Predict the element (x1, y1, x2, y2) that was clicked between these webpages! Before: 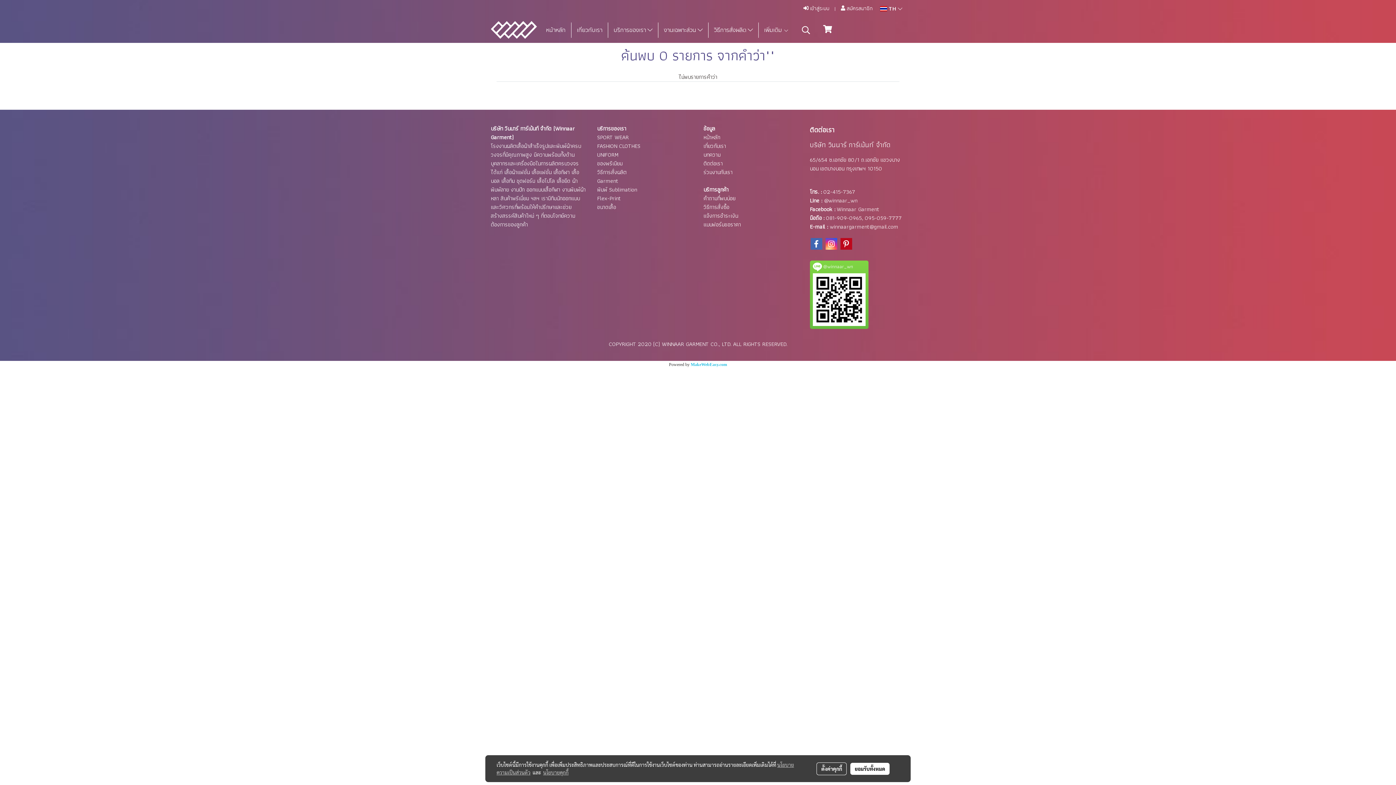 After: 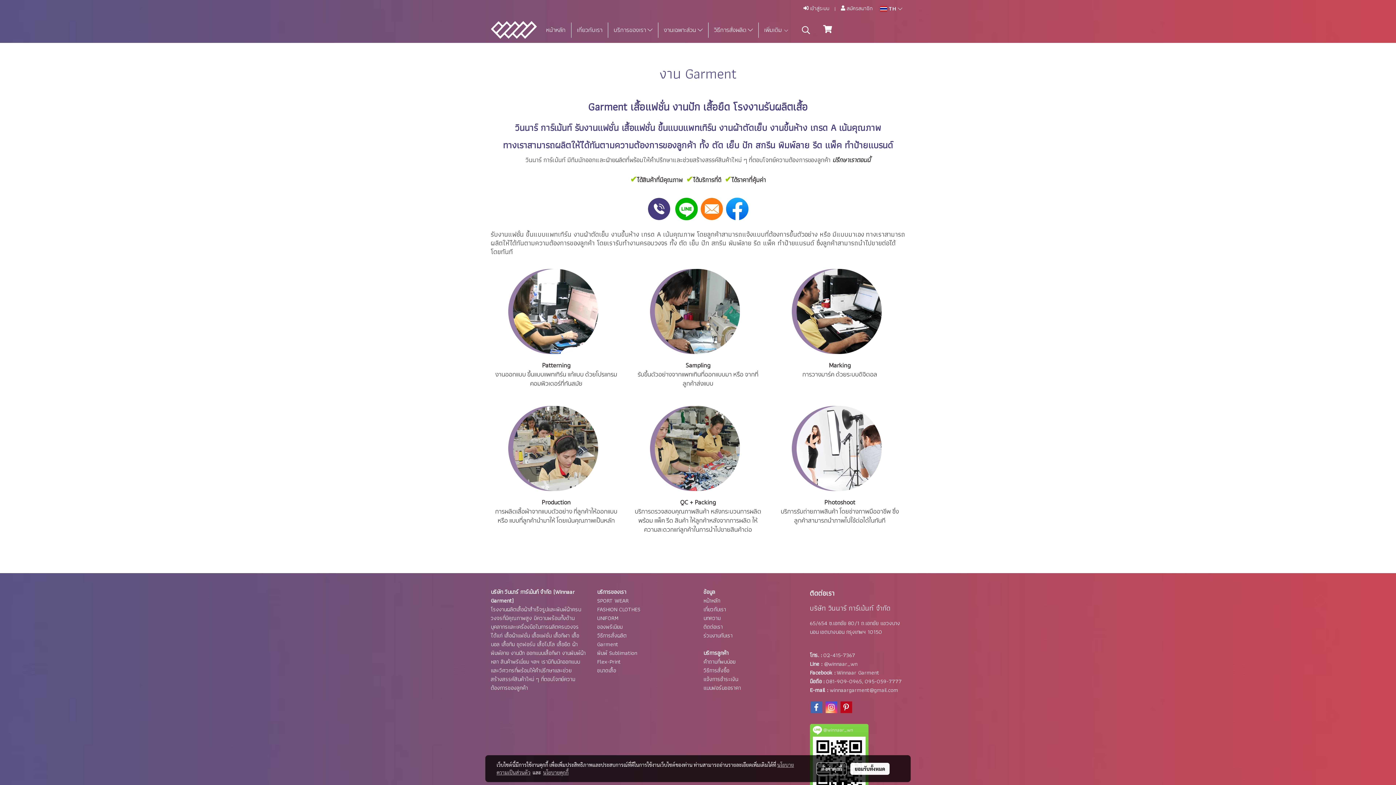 Action: bbox: (597, 176, 618, 185) label: Garment